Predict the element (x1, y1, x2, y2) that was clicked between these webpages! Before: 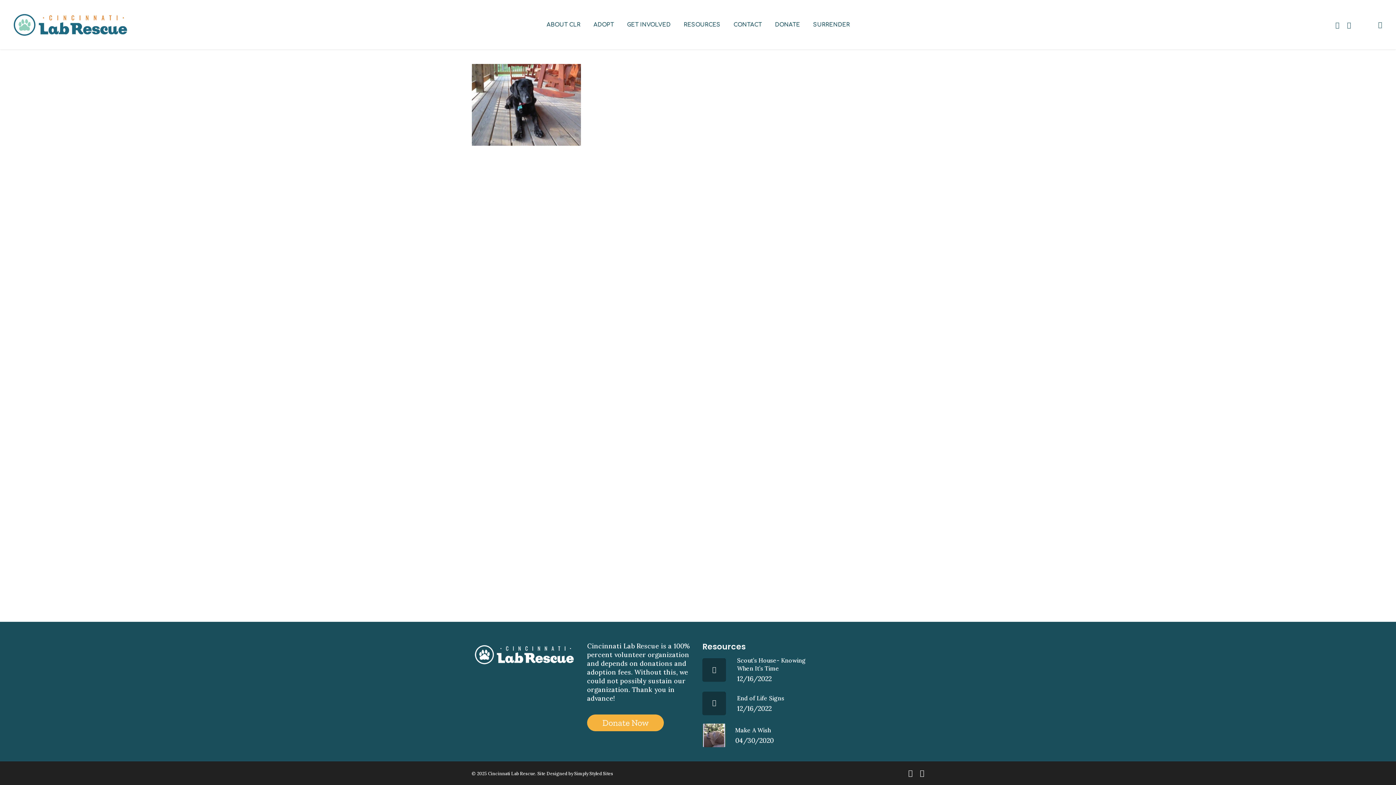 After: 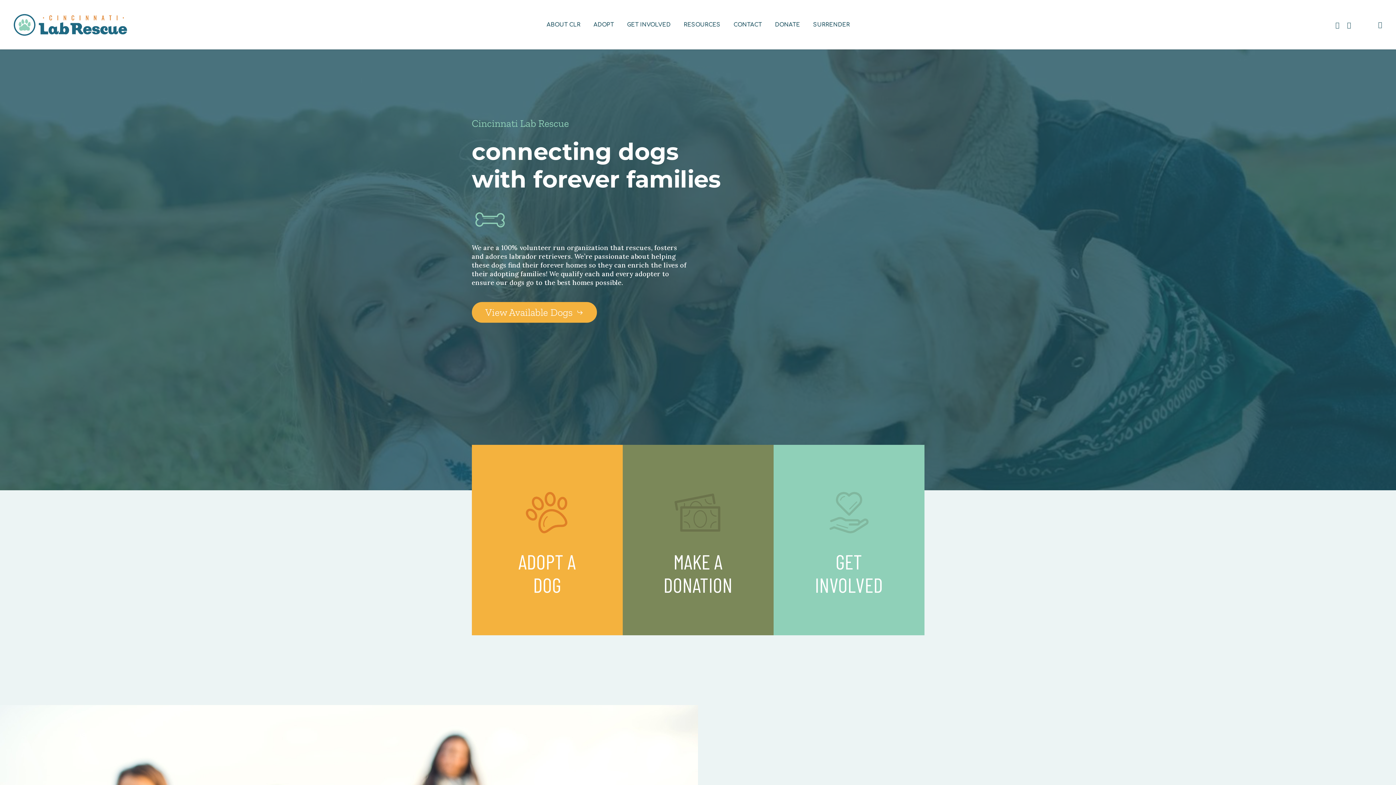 Action: bbox: (10, 10, 131, 39)